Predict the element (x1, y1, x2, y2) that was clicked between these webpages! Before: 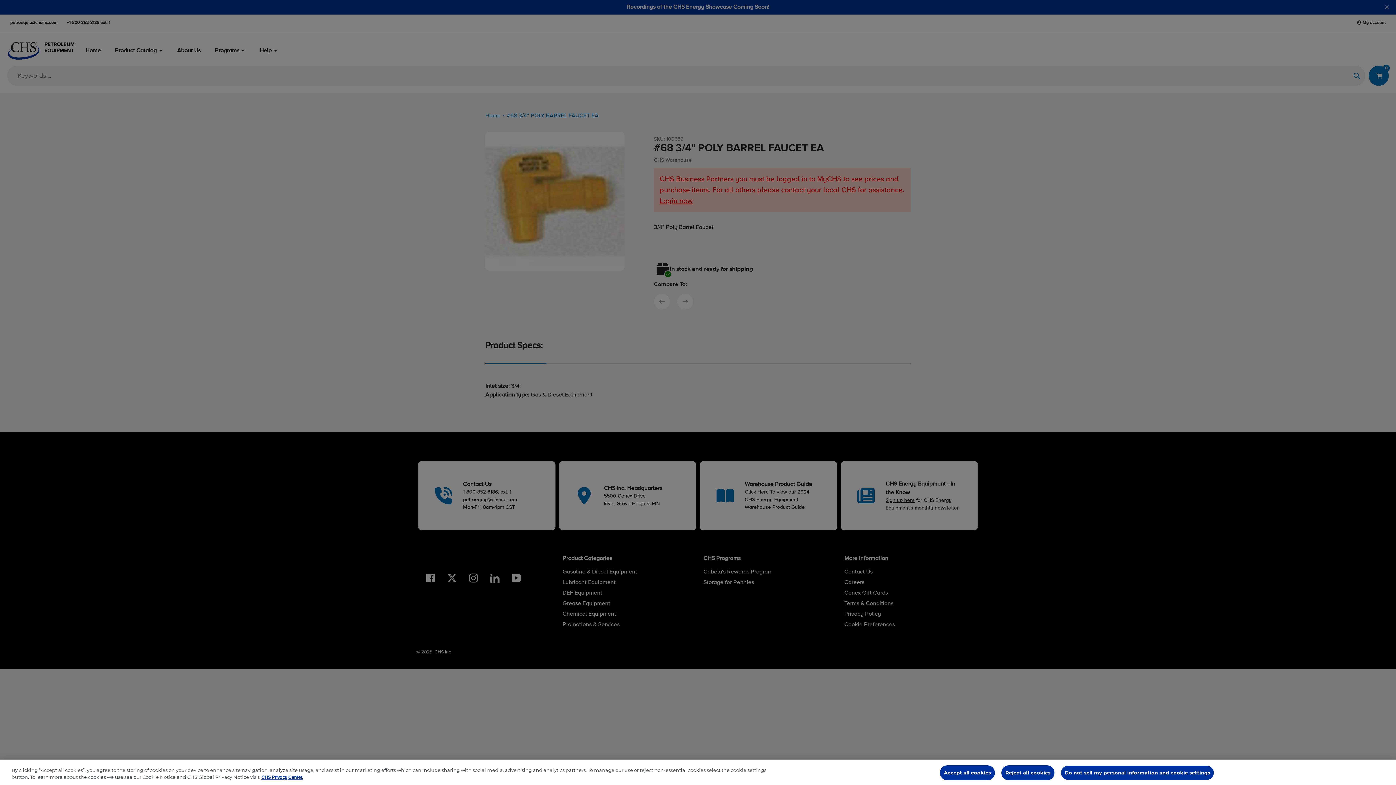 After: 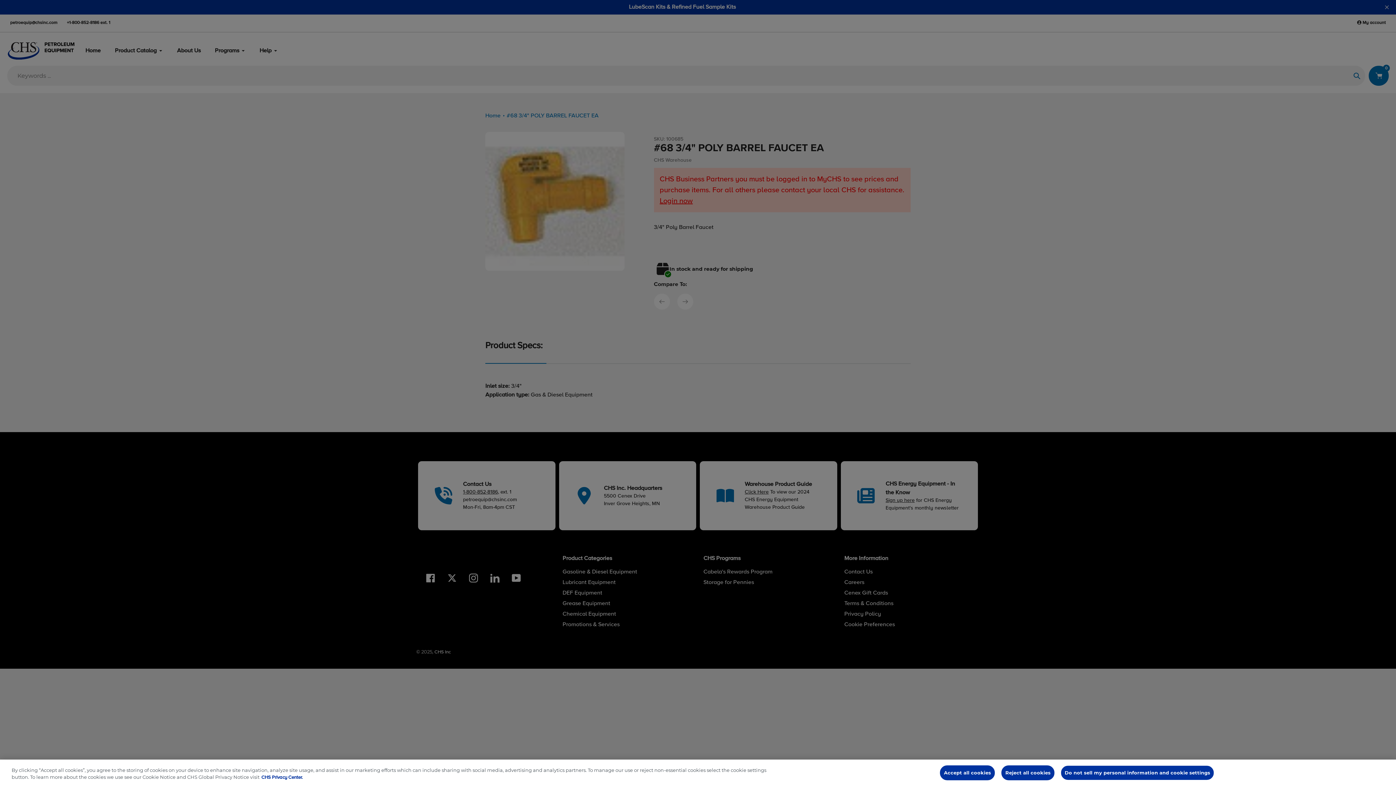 Action: label: More information about your privacy bbox: (261, 775, 302, 780)